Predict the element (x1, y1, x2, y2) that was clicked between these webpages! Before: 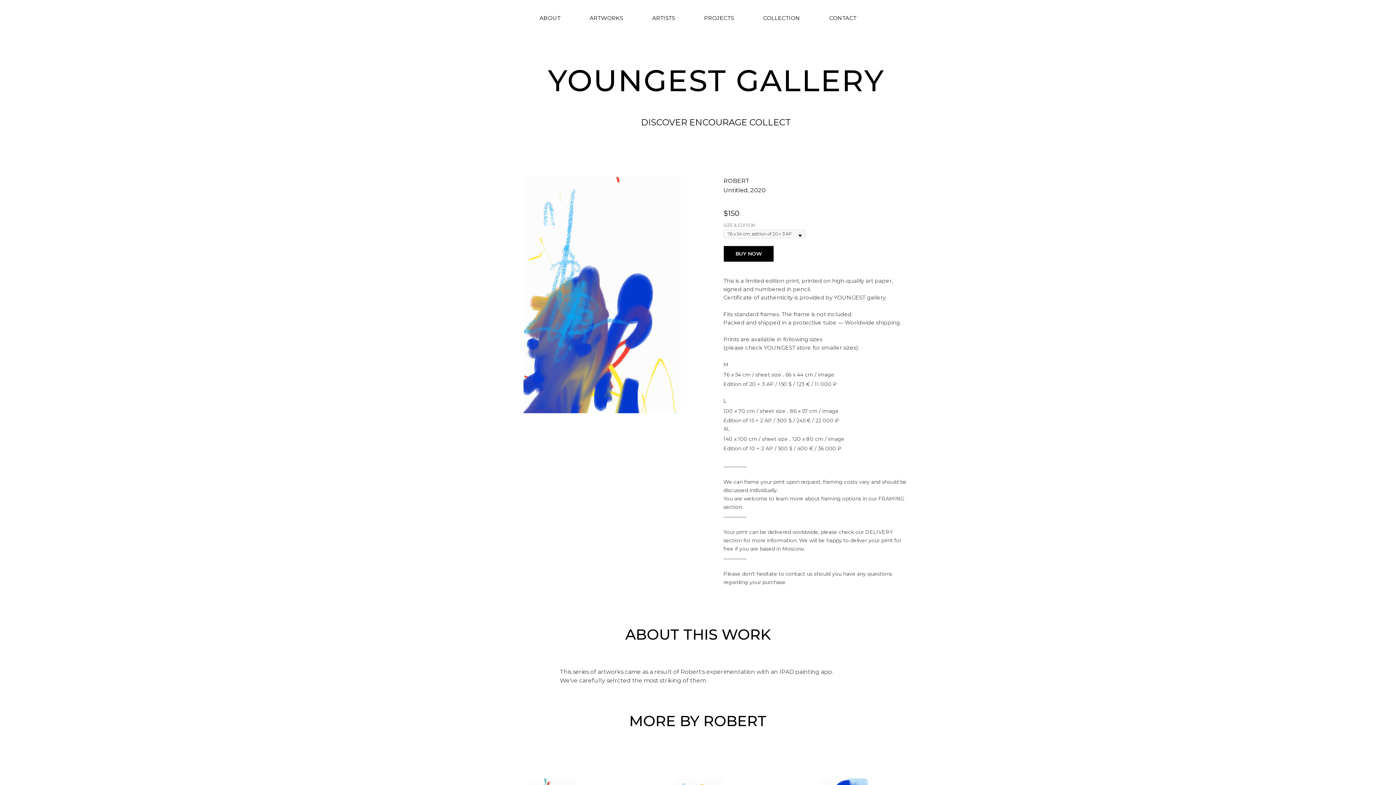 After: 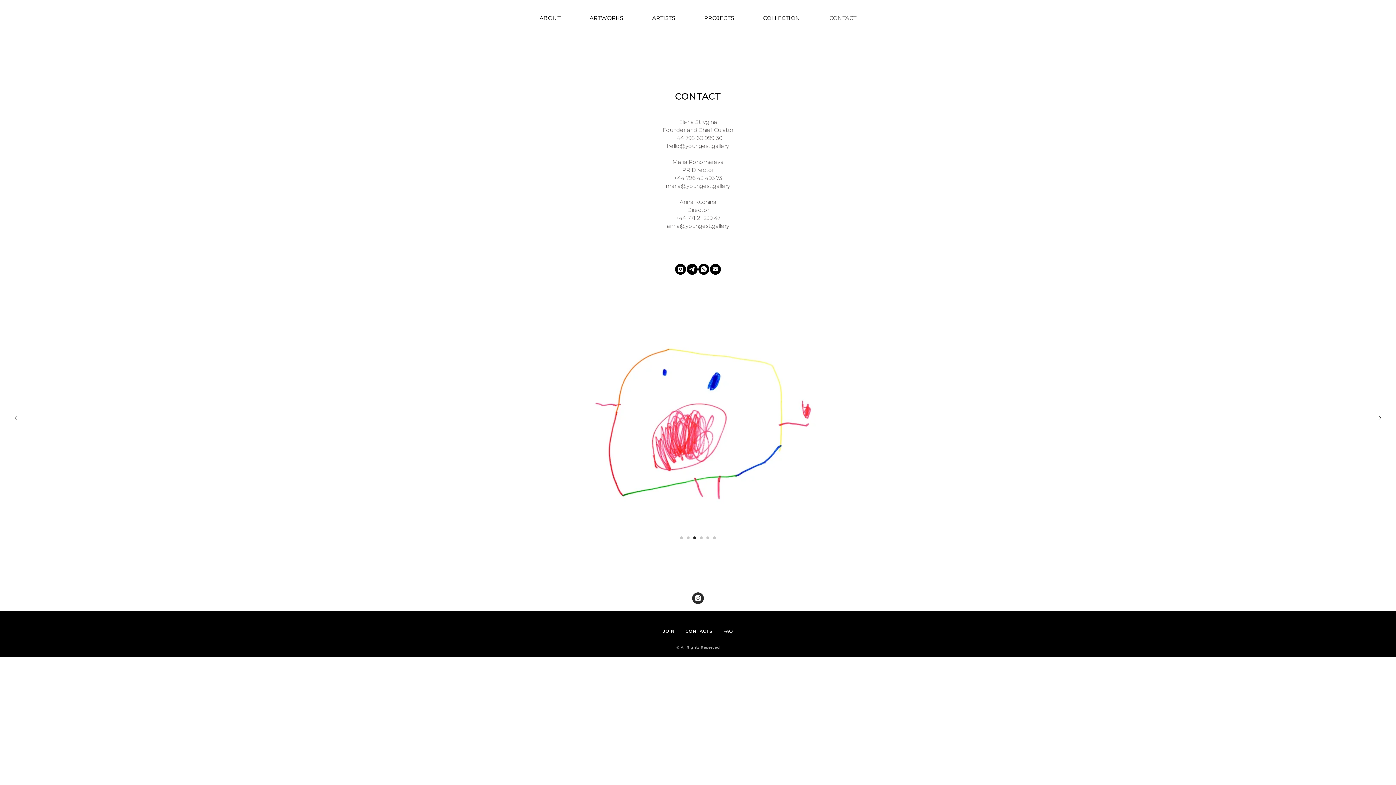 Action: label: CONTACT bbox: (829, 14, 856, 21)